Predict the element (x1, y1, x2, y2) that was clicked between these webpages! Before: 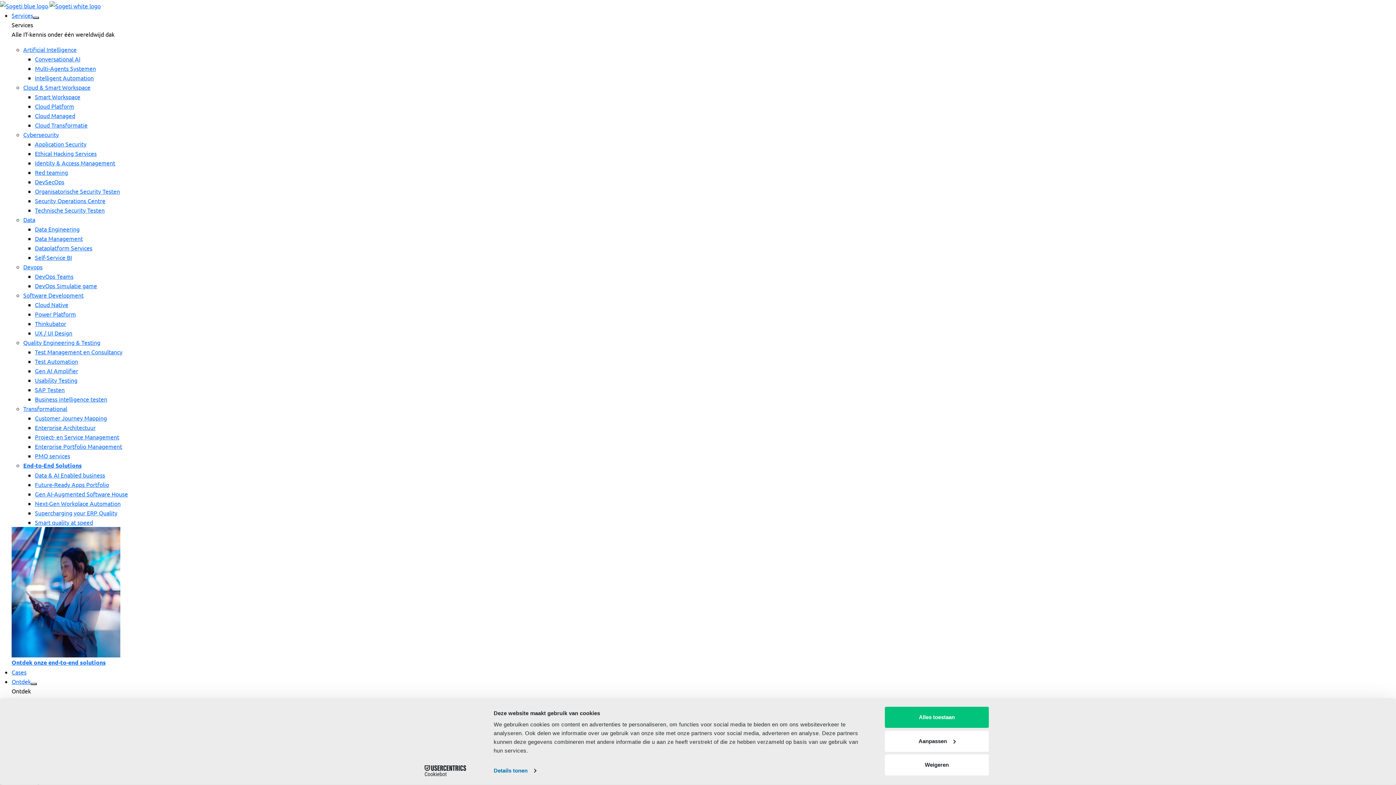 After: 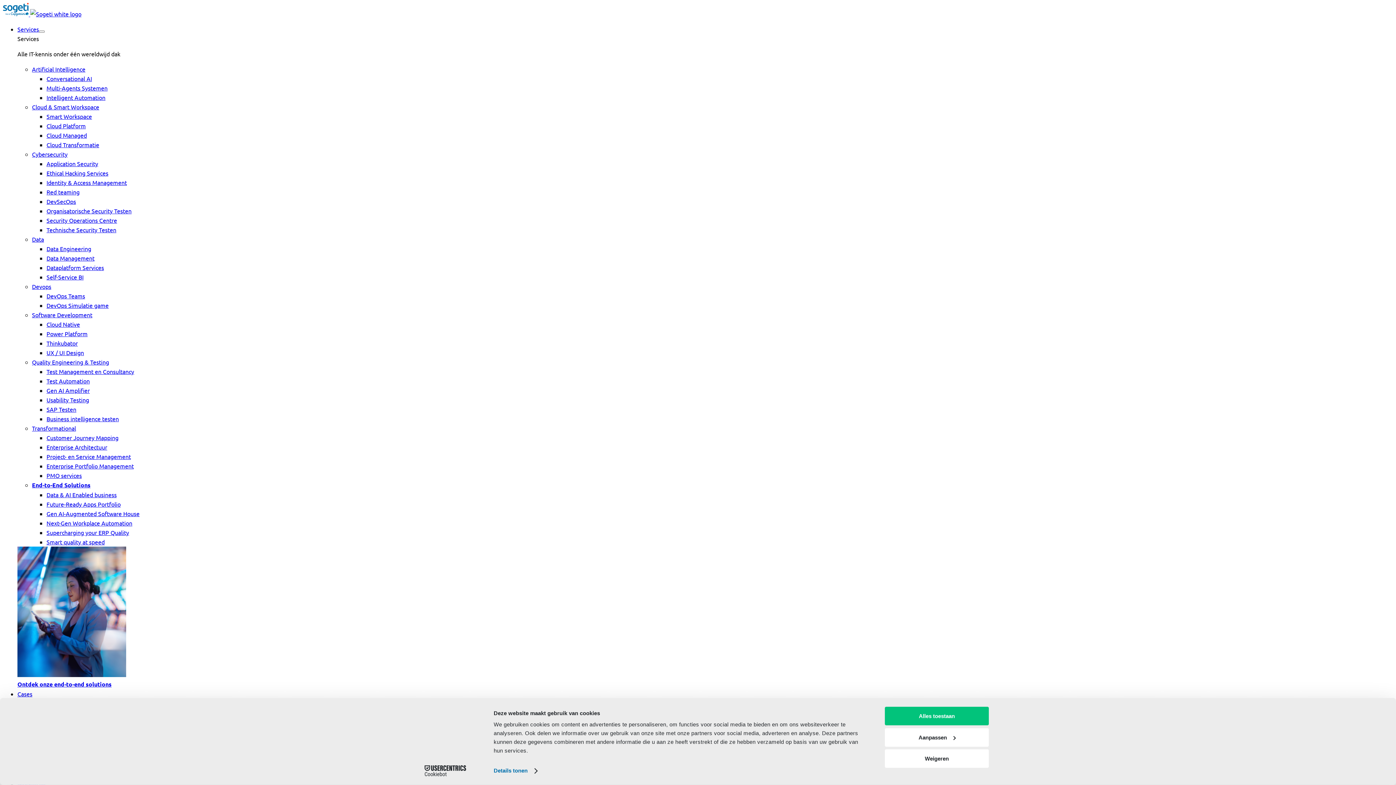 Action: bbox: (23, 215, 35, 223) label: Data  menu